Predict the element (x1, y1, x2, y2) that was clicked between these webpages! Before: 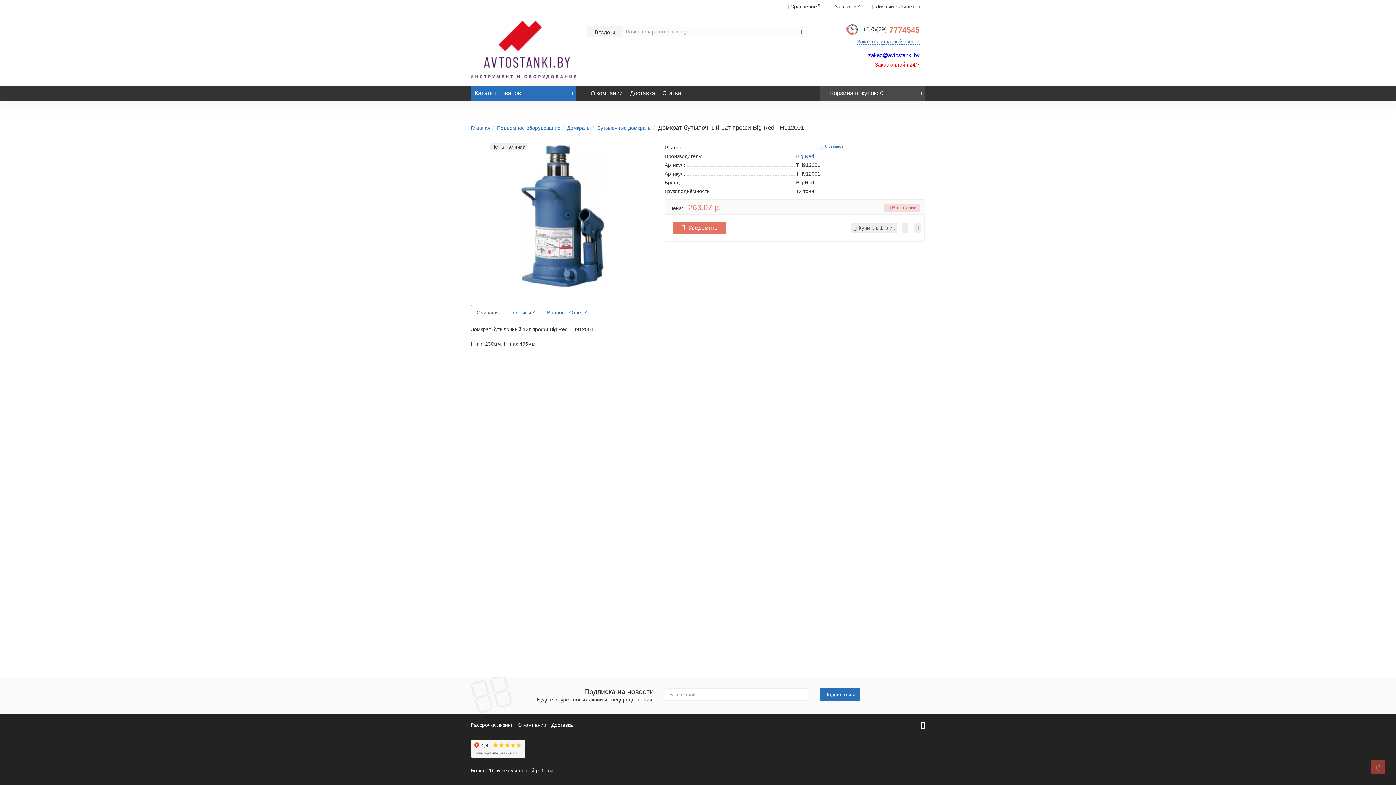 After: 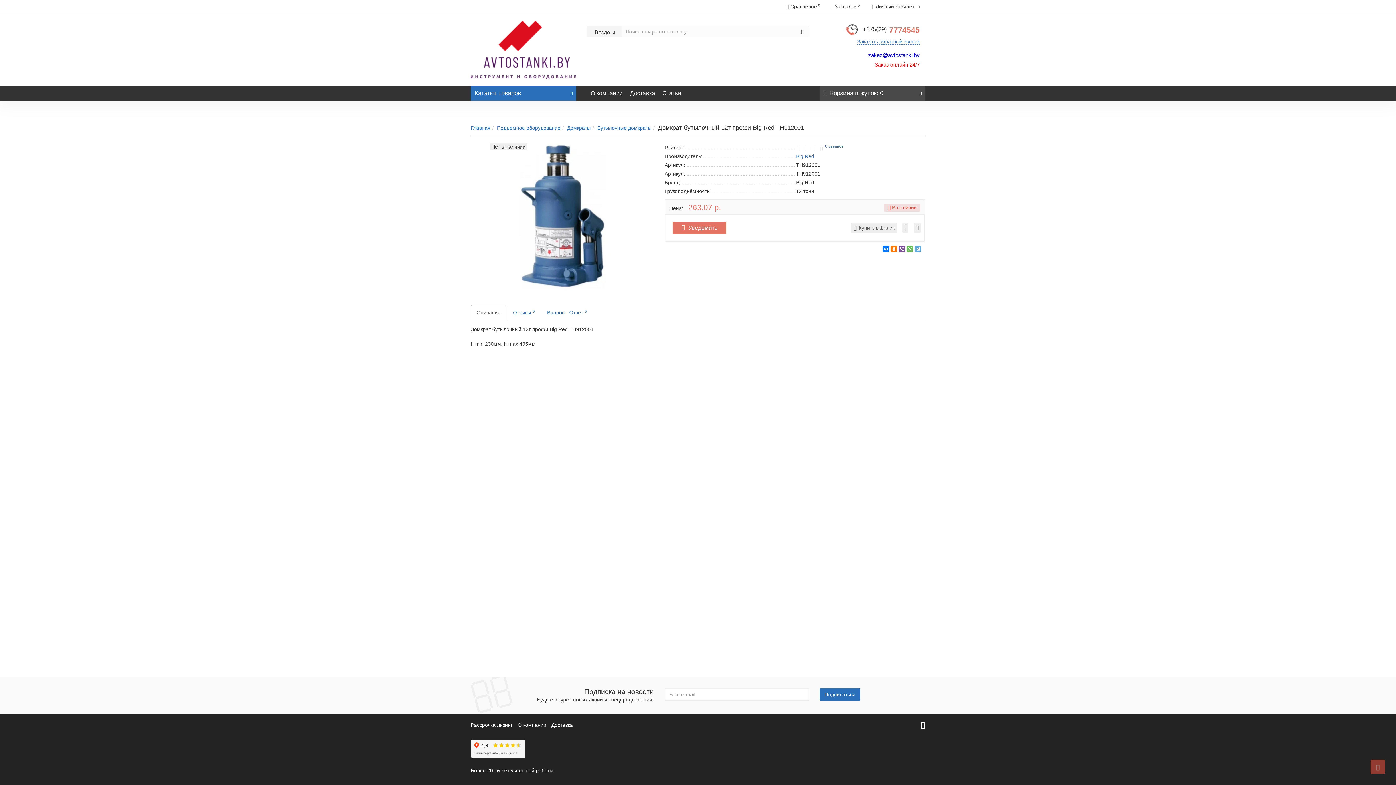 Action: label: Описание bbox: (470, 305, 506, 320)